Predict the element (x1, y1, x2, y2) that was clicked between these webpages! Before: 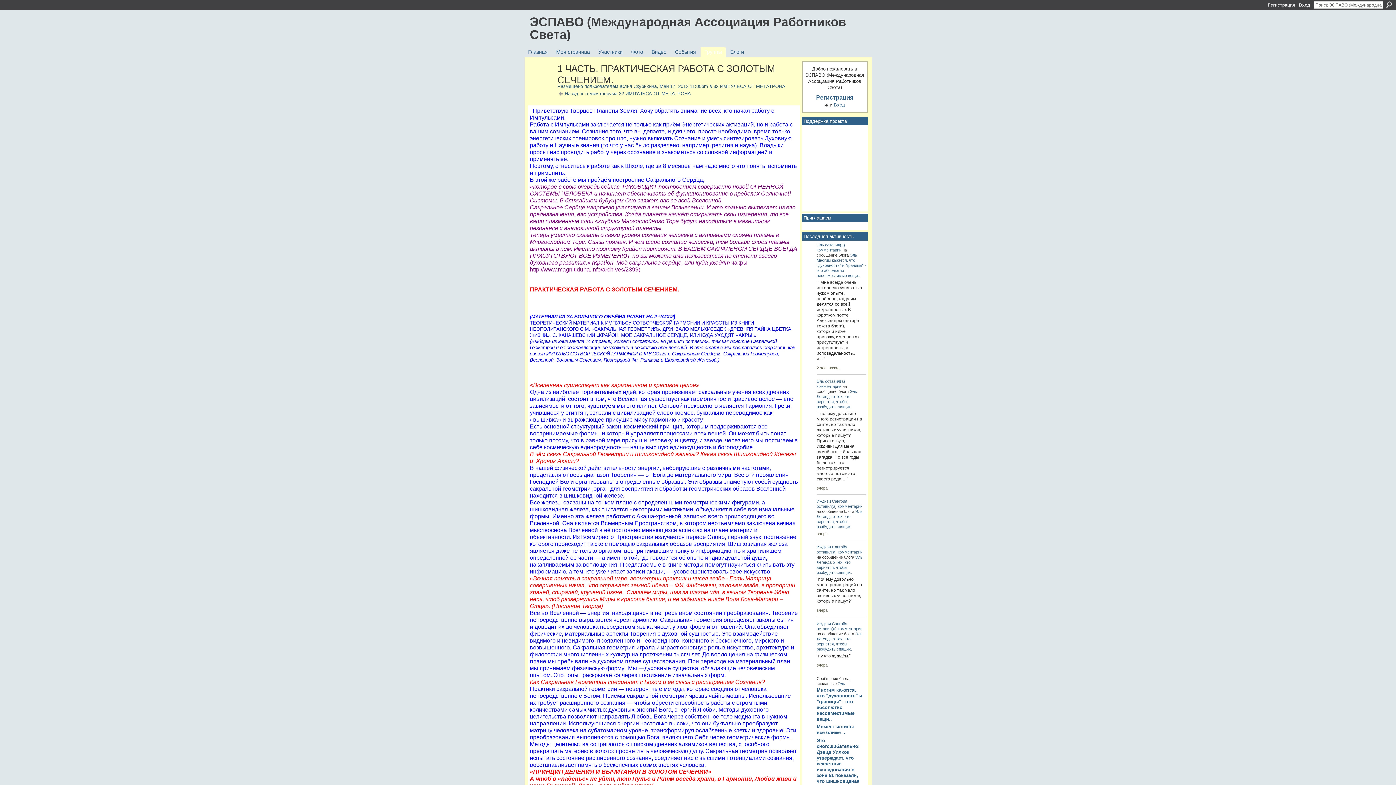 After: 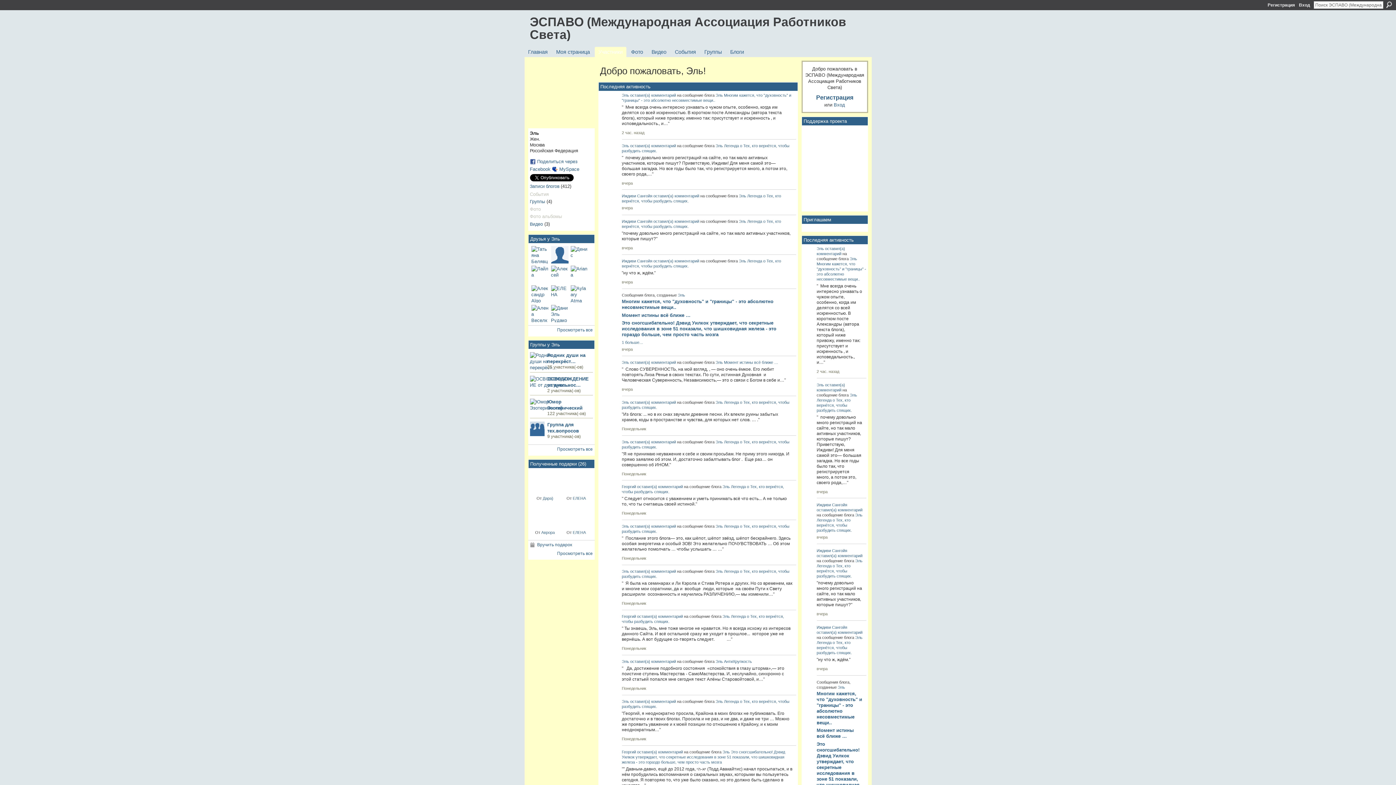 Action: bbox: (838, 681, 845, 686) label: Эль